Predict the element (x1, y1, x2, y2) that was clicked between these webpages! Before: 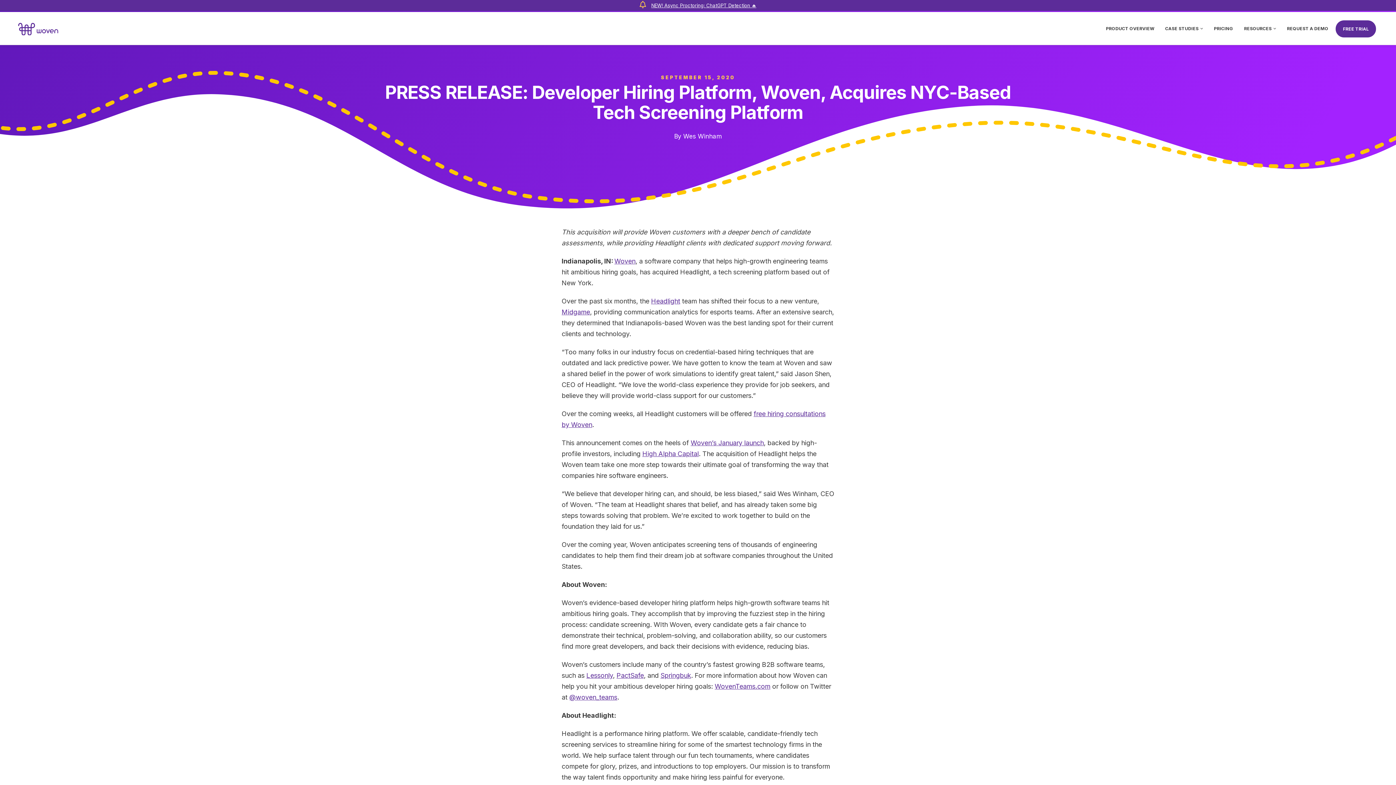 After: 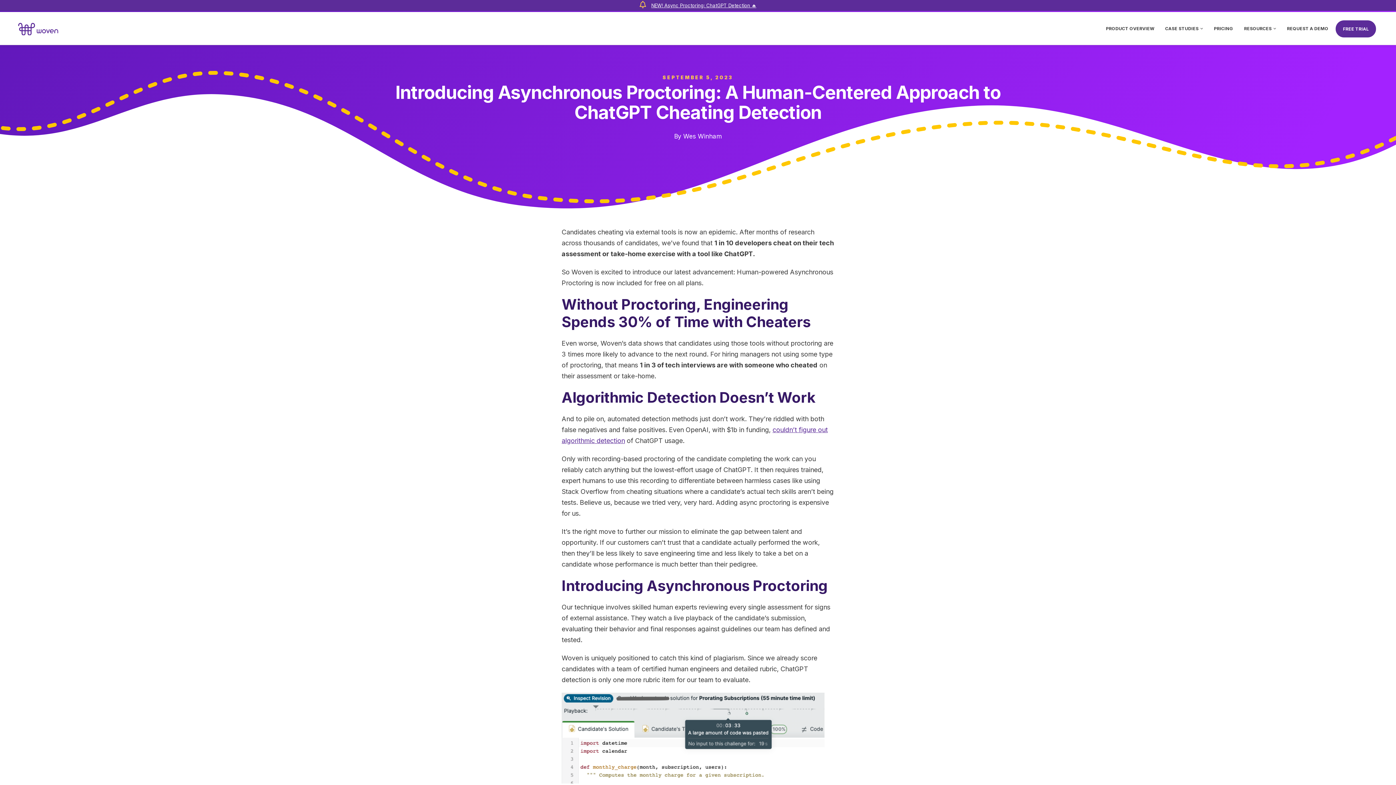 Action: label: NEW! Async Proctoring: ChatGPT Detection 🔥 bbox: (651, 2, 756, 8)